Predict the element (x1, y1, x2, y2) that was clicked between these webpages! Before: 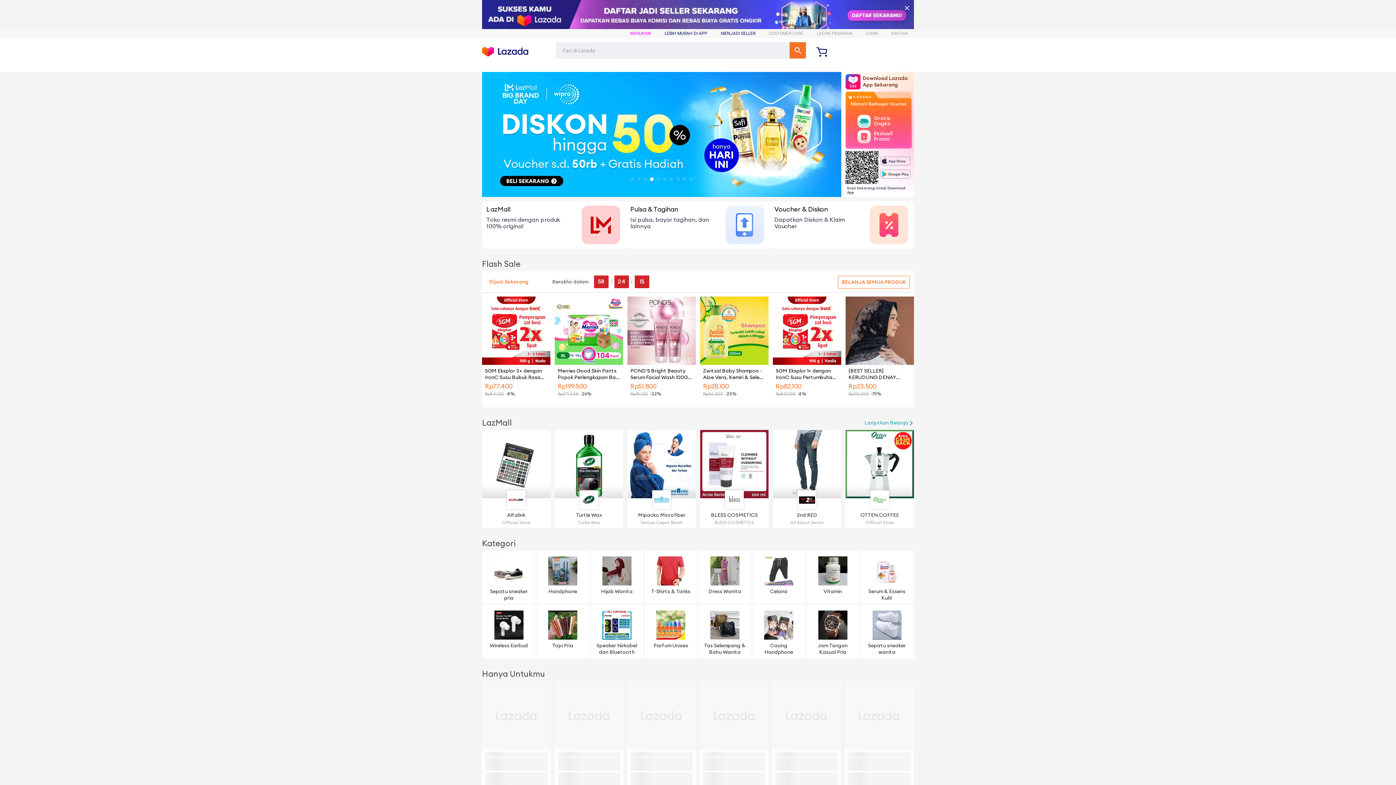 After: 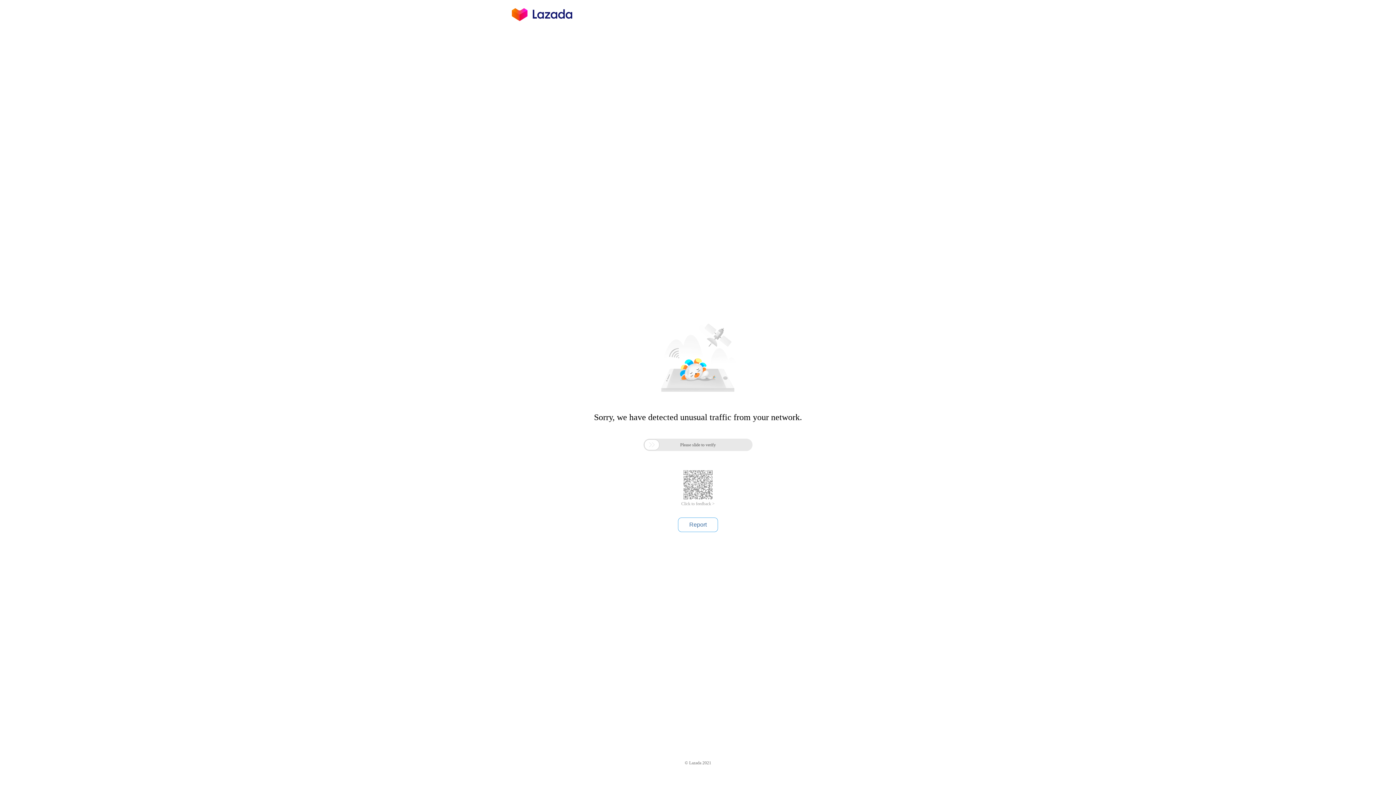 Action: label: POND'S Bright Beauty Serum Facial Wash 100G Twinpack - Face Treatment Facial Wash For All Skin Types

Rp
51.800
Rp
76.100
-32% bbox: (627, 296, 696, 402)